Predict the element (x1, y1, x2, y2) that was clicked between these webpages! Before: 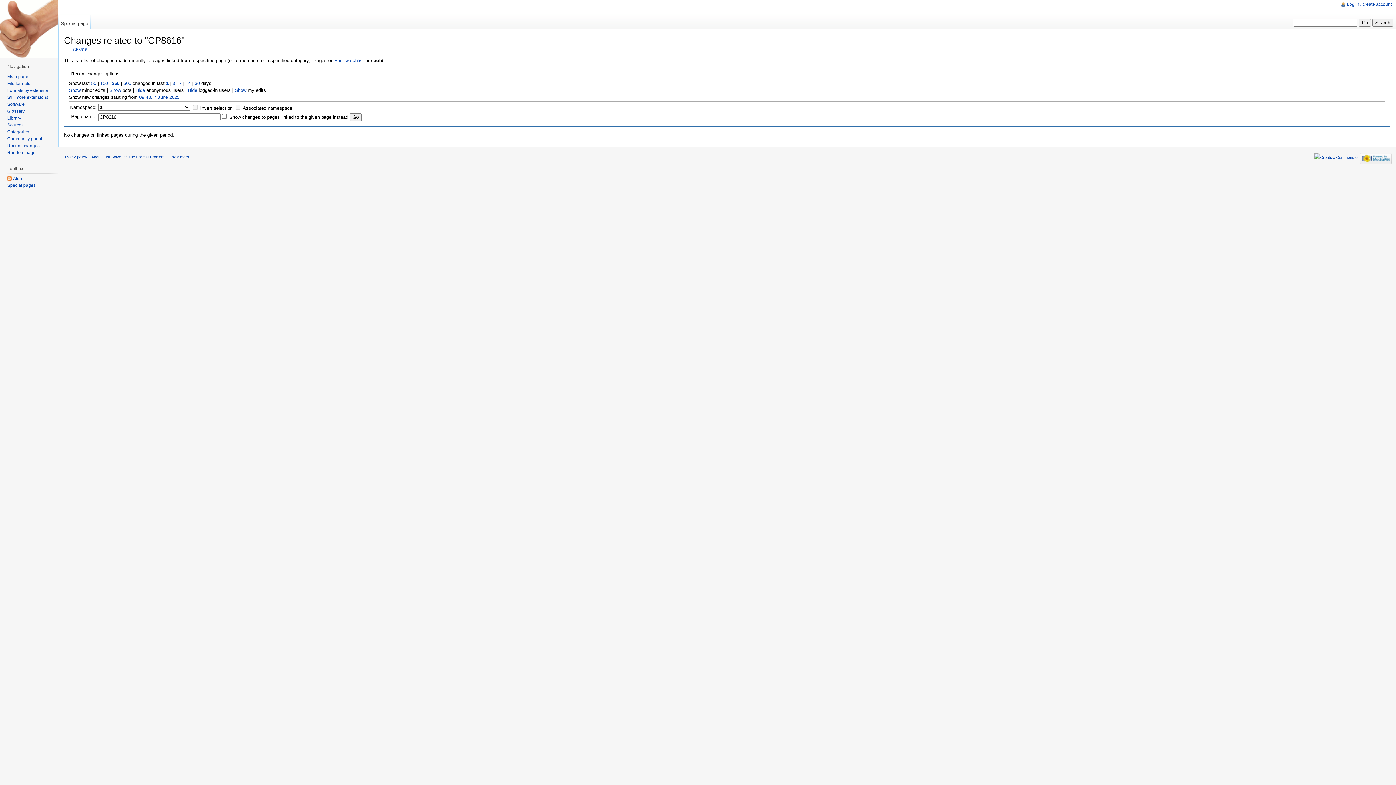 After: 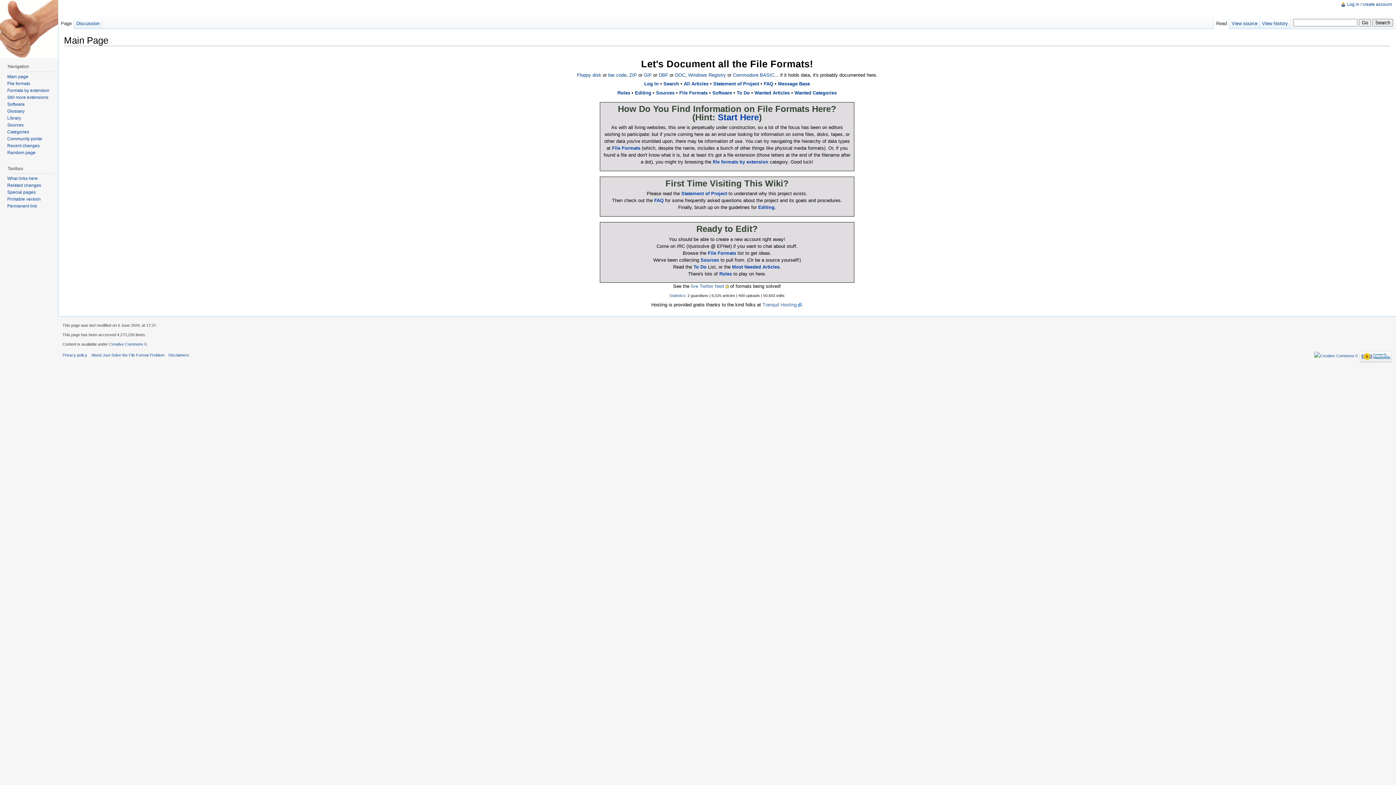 Action: bbox: (0, 0, 58, 58)